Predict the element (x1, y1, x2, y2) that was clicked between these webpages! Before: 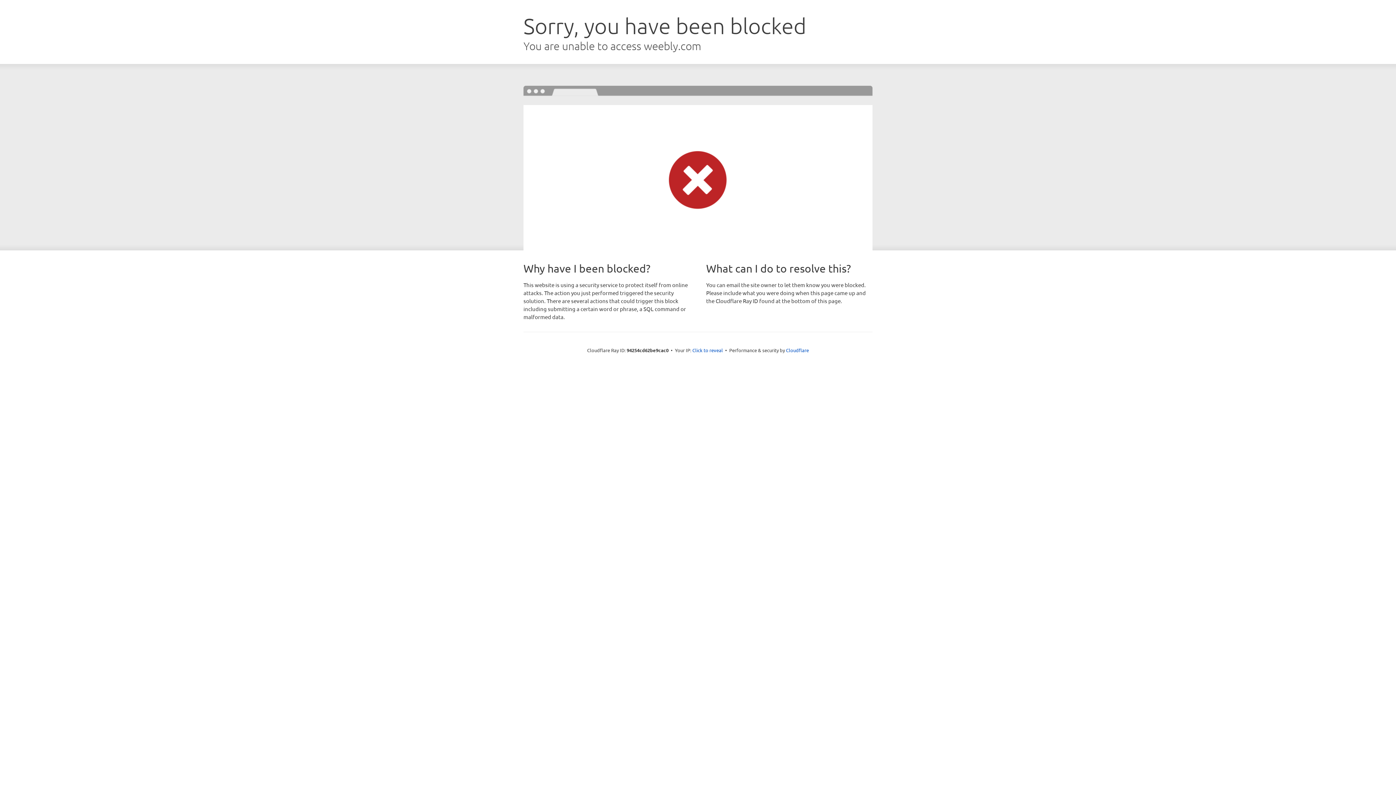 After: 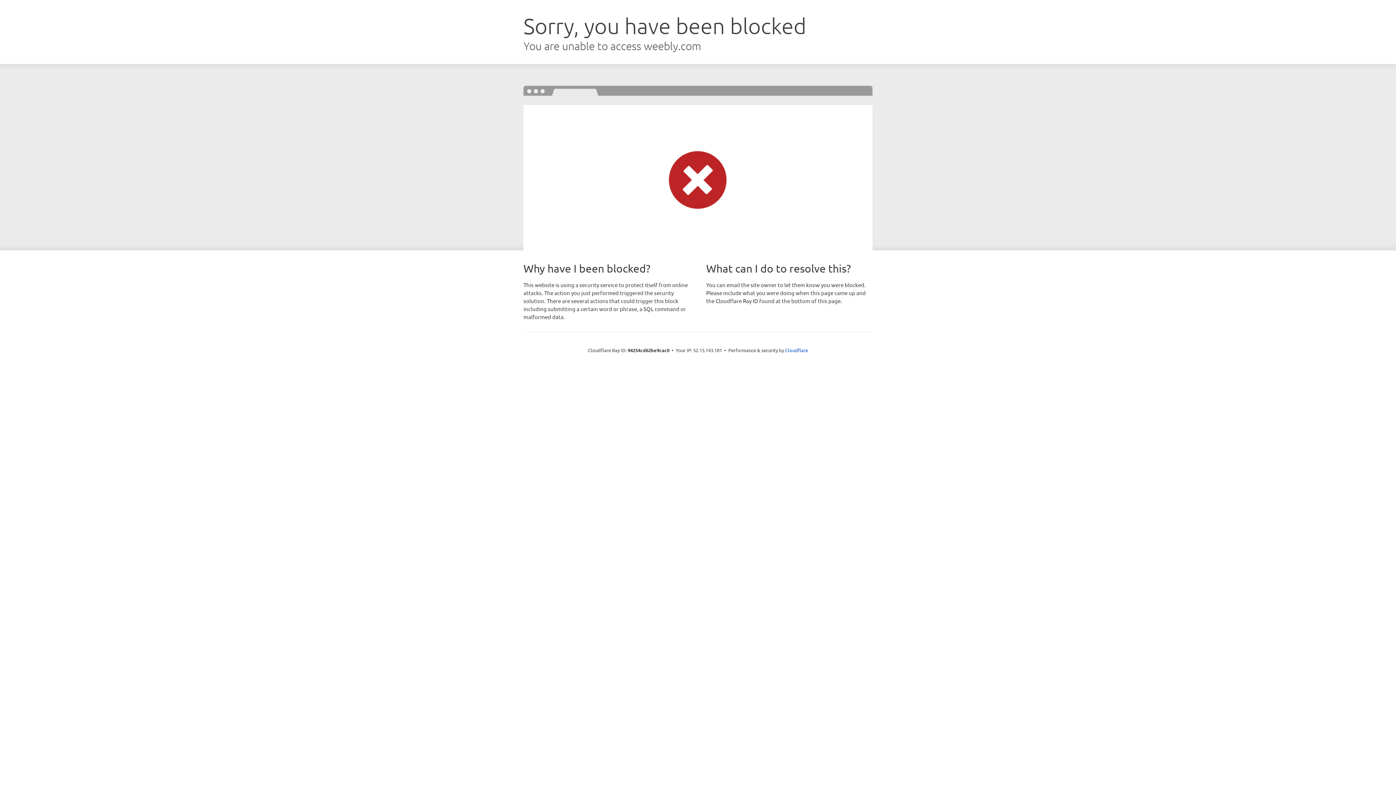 Action: label: Click to reveal bbox: (692, 346, 723, 353)